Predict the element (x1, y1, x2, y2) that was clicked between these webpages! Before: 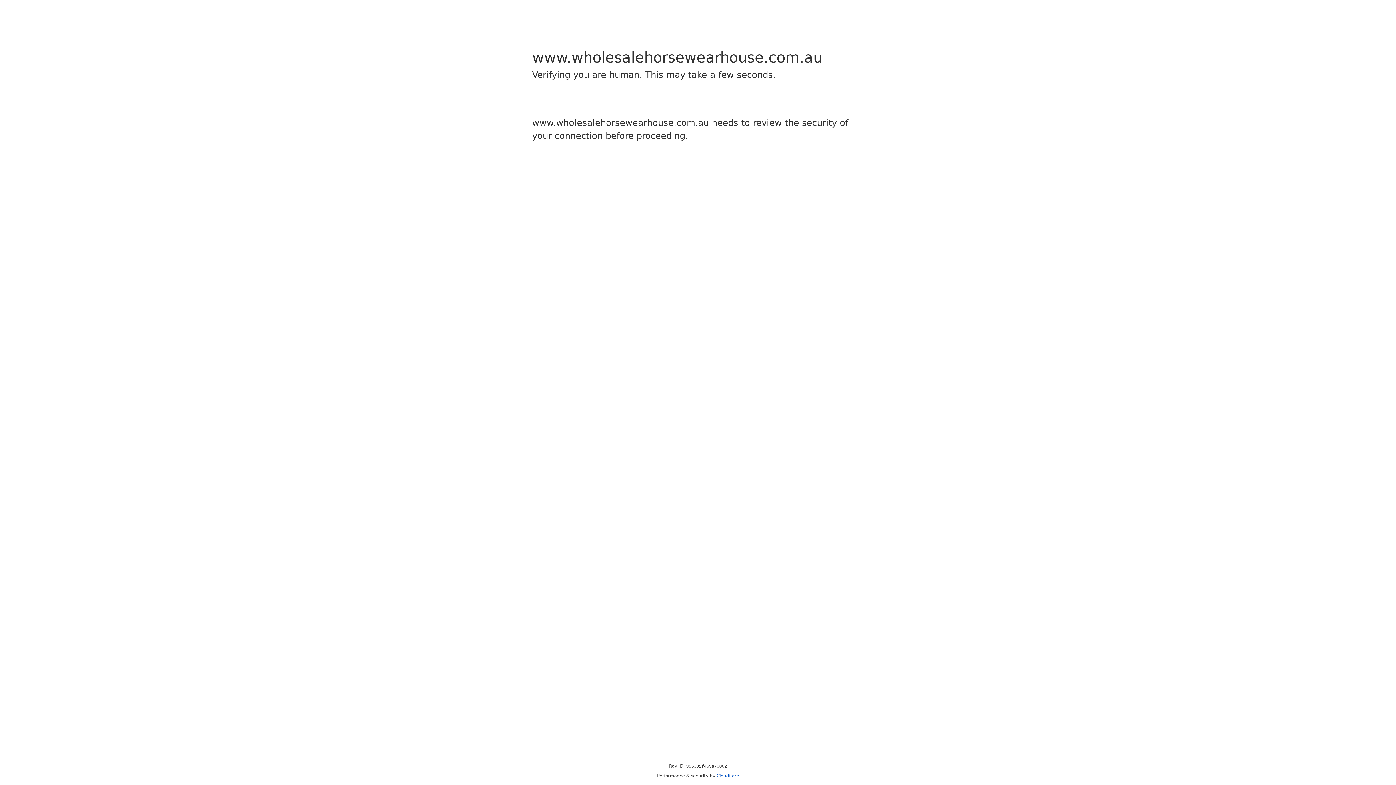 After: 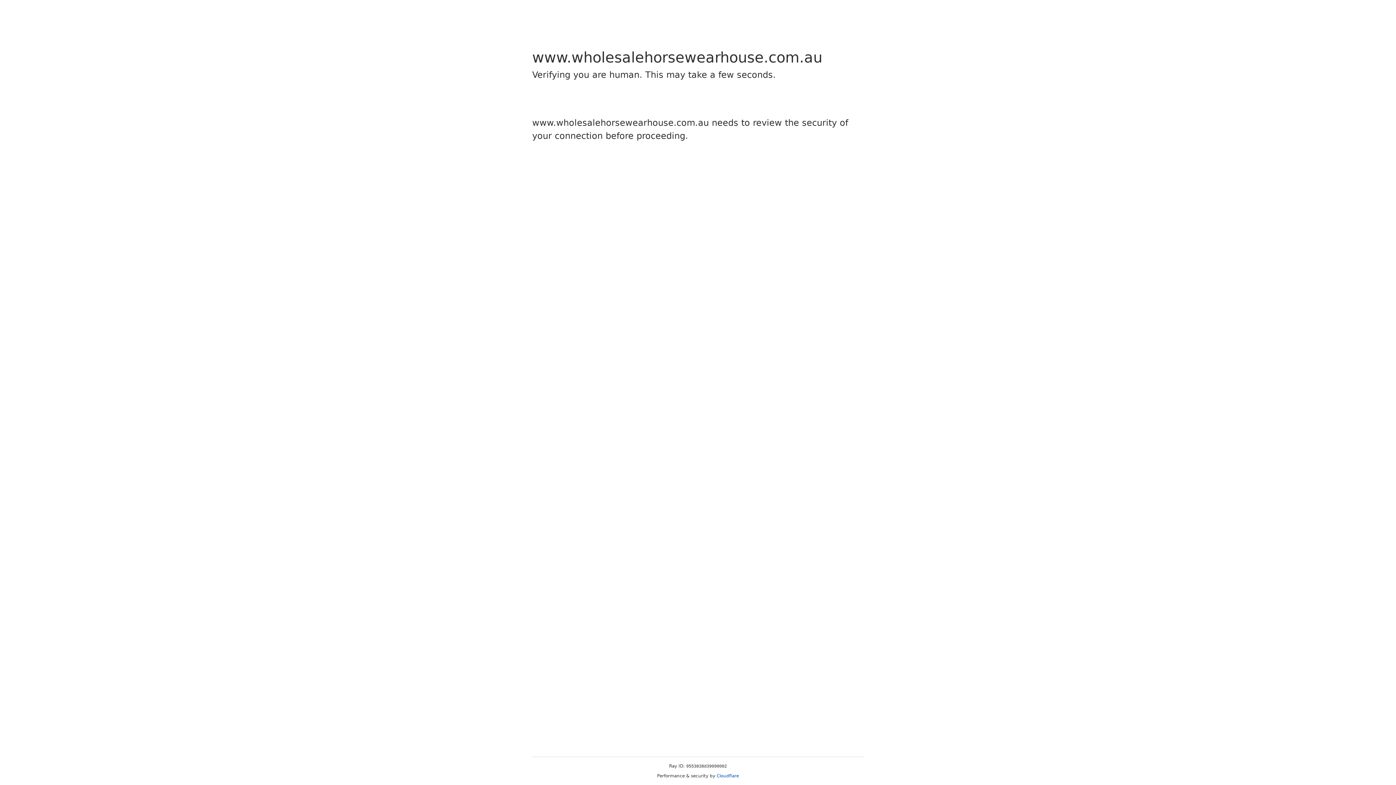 Action: bbox: (716, 773, 739, 778) label: Cloudflare